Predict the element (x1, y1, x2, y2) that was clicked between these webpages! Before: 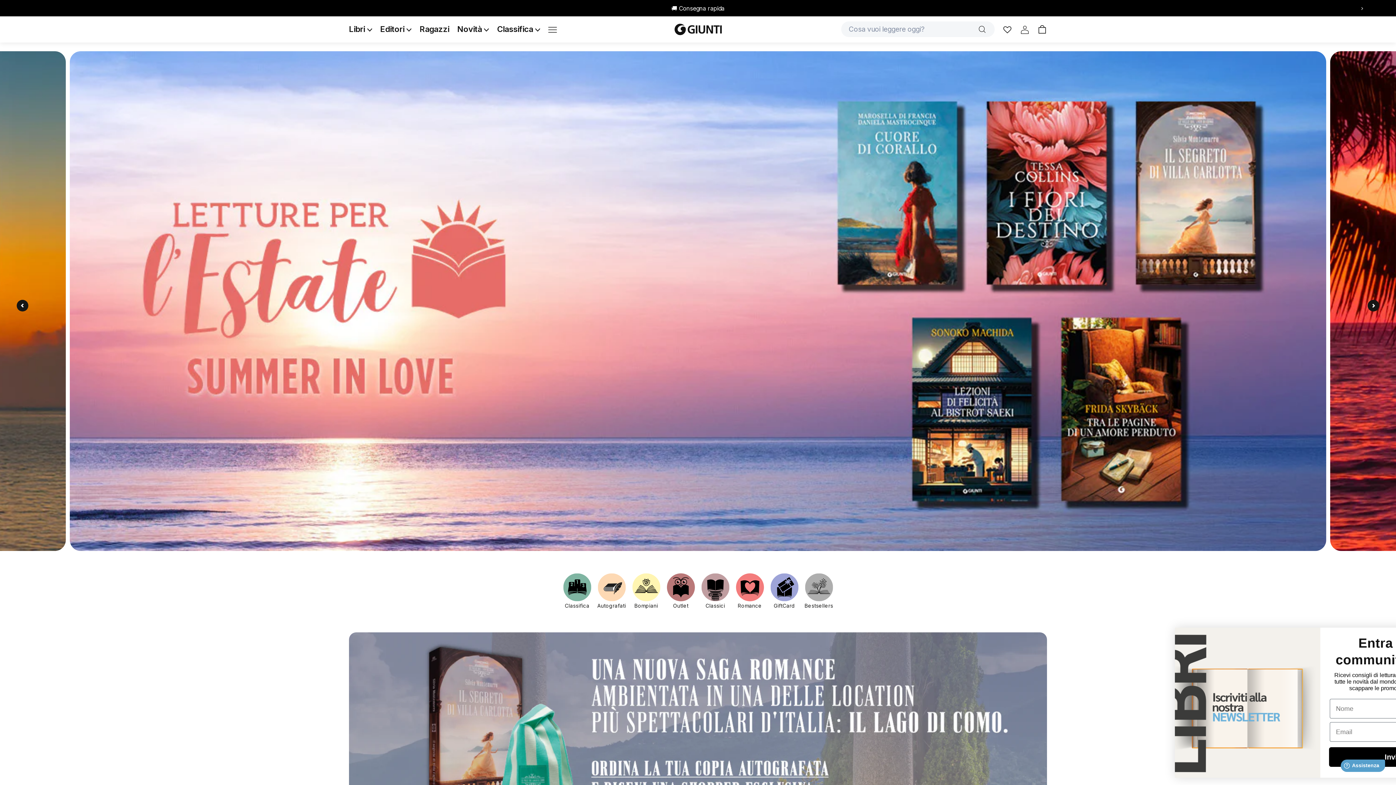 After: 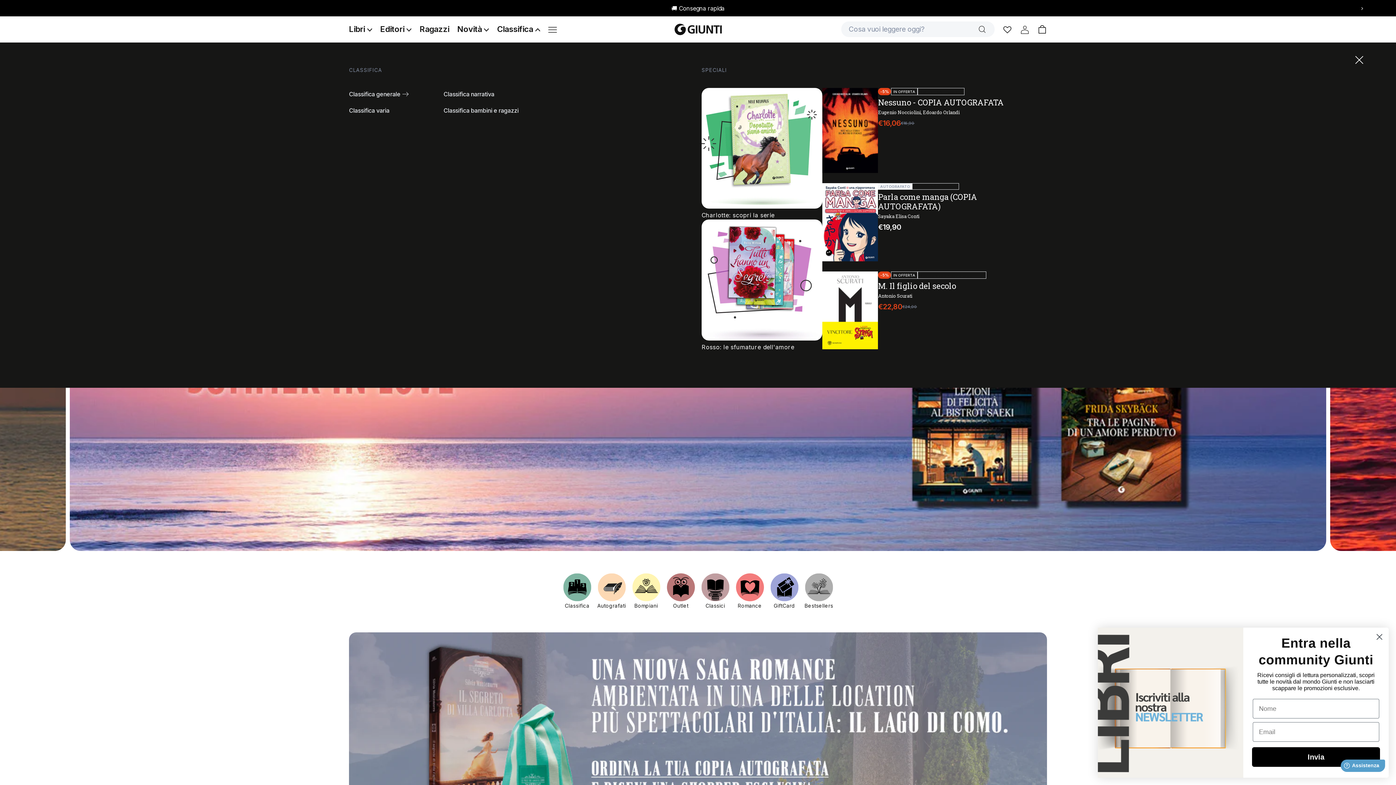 Action: bbox: (497, 24, 540, 33) label: Classifica 